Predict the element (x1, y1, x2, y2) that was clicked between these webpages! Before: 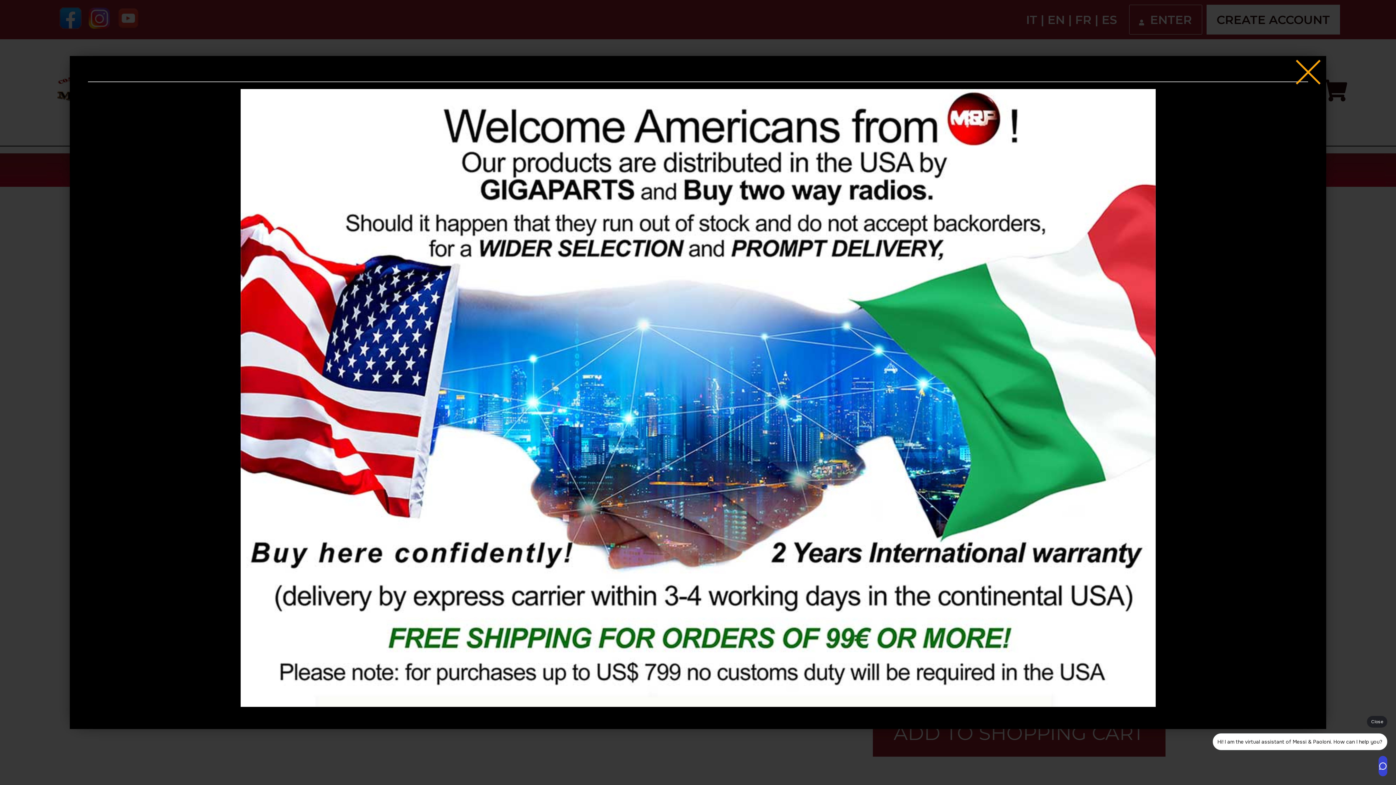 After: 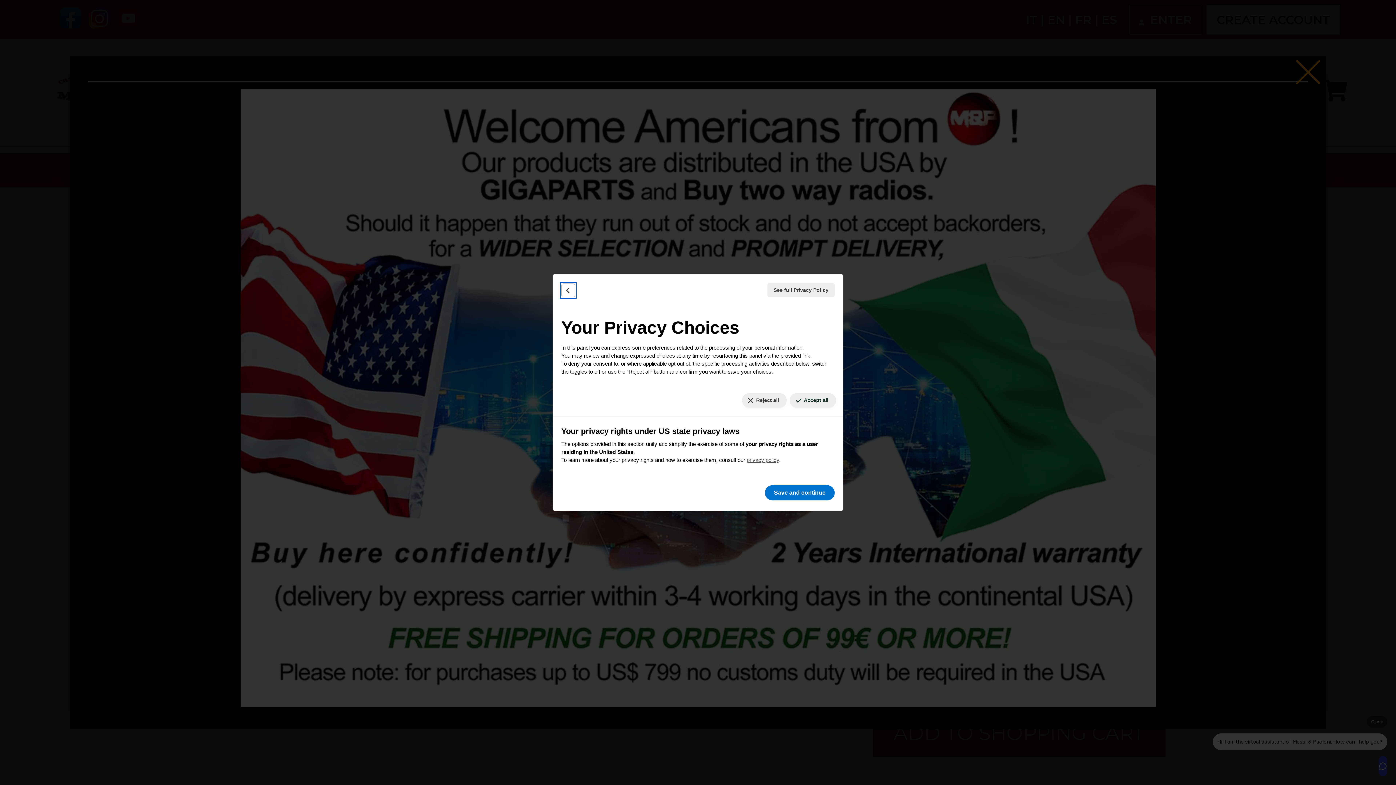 Action: label: YOUR CONSENT PREFERENCES FOR TRACKING TECHNOLOGIES bbox: (5, 773, 19, 779)